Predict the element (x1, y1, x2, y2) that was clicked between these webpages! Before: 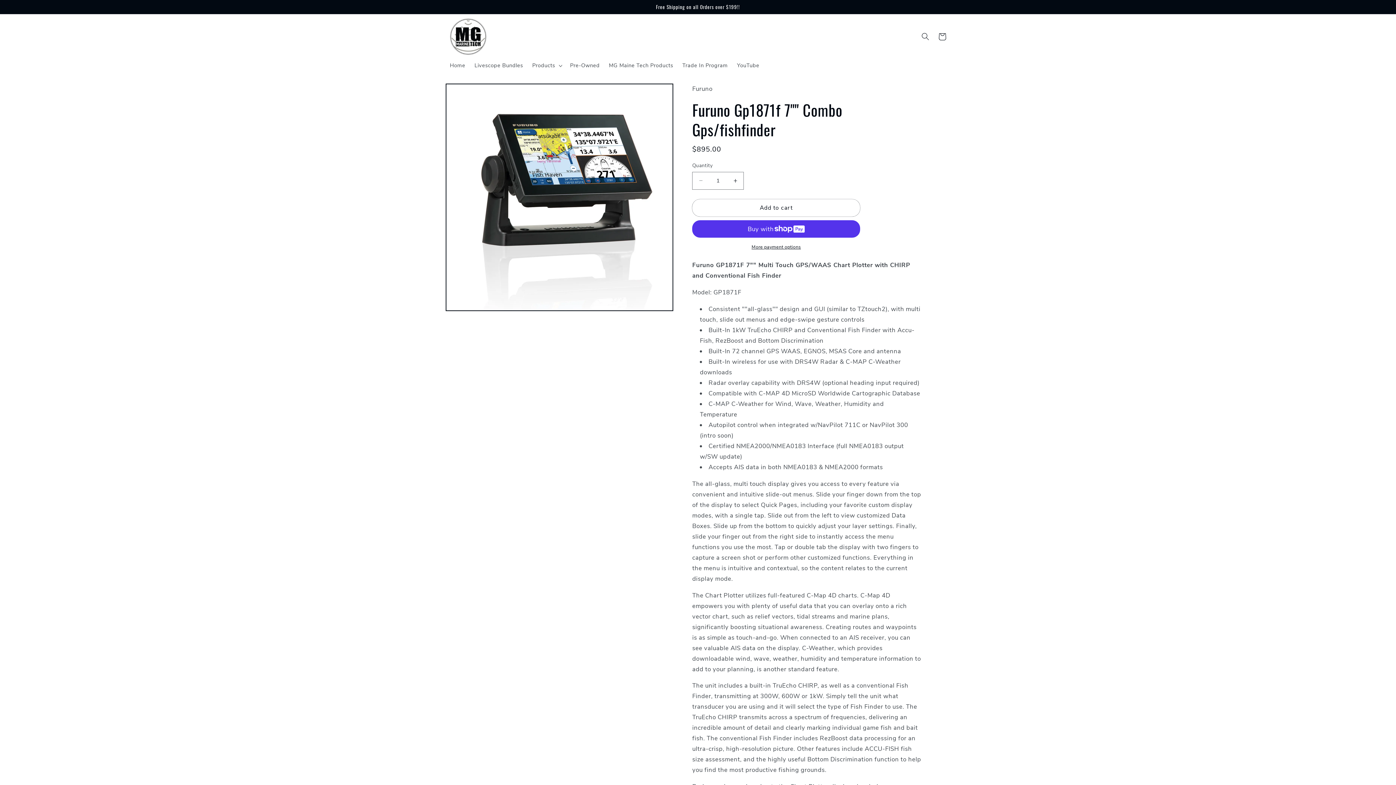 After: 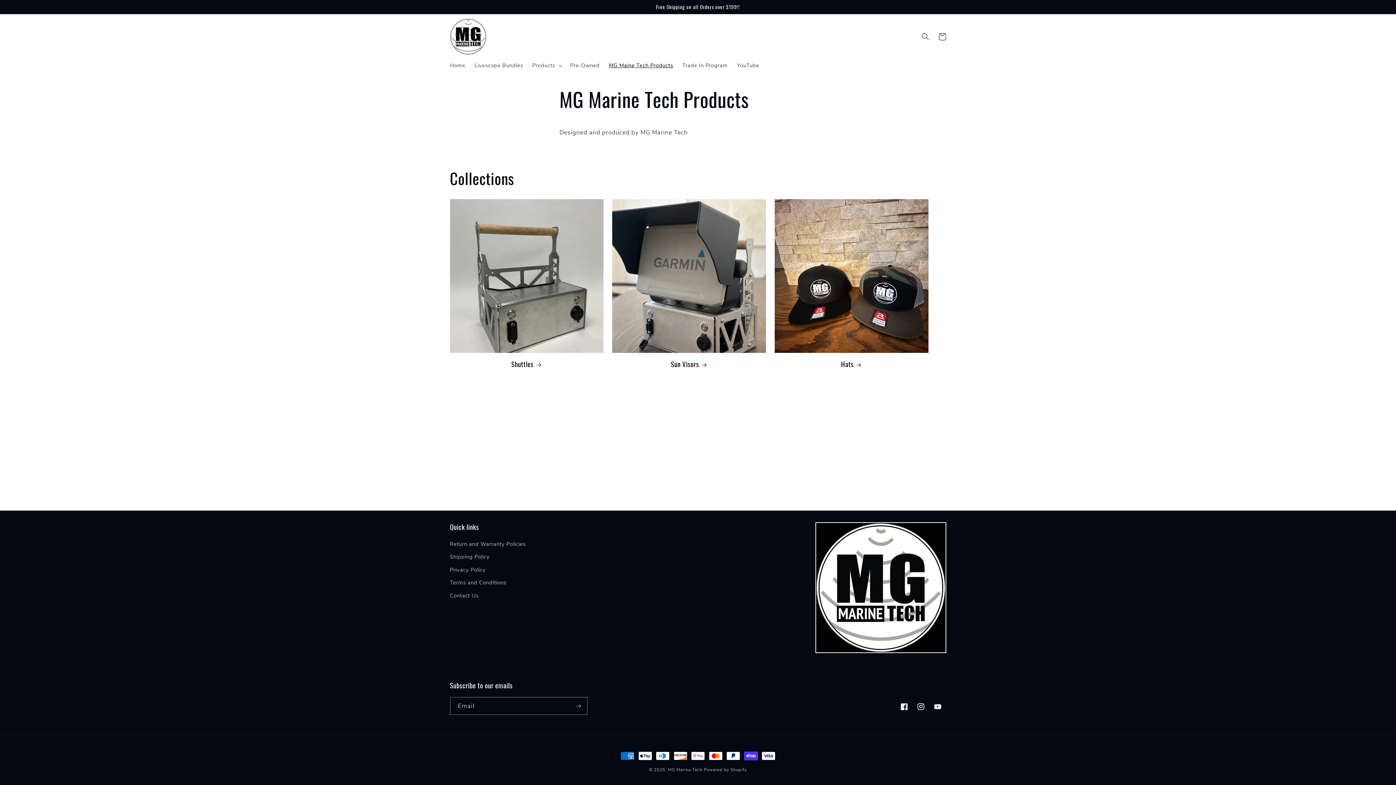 Action: label: MG Maine Tech Products bbox: (604, 57, 677, 73)